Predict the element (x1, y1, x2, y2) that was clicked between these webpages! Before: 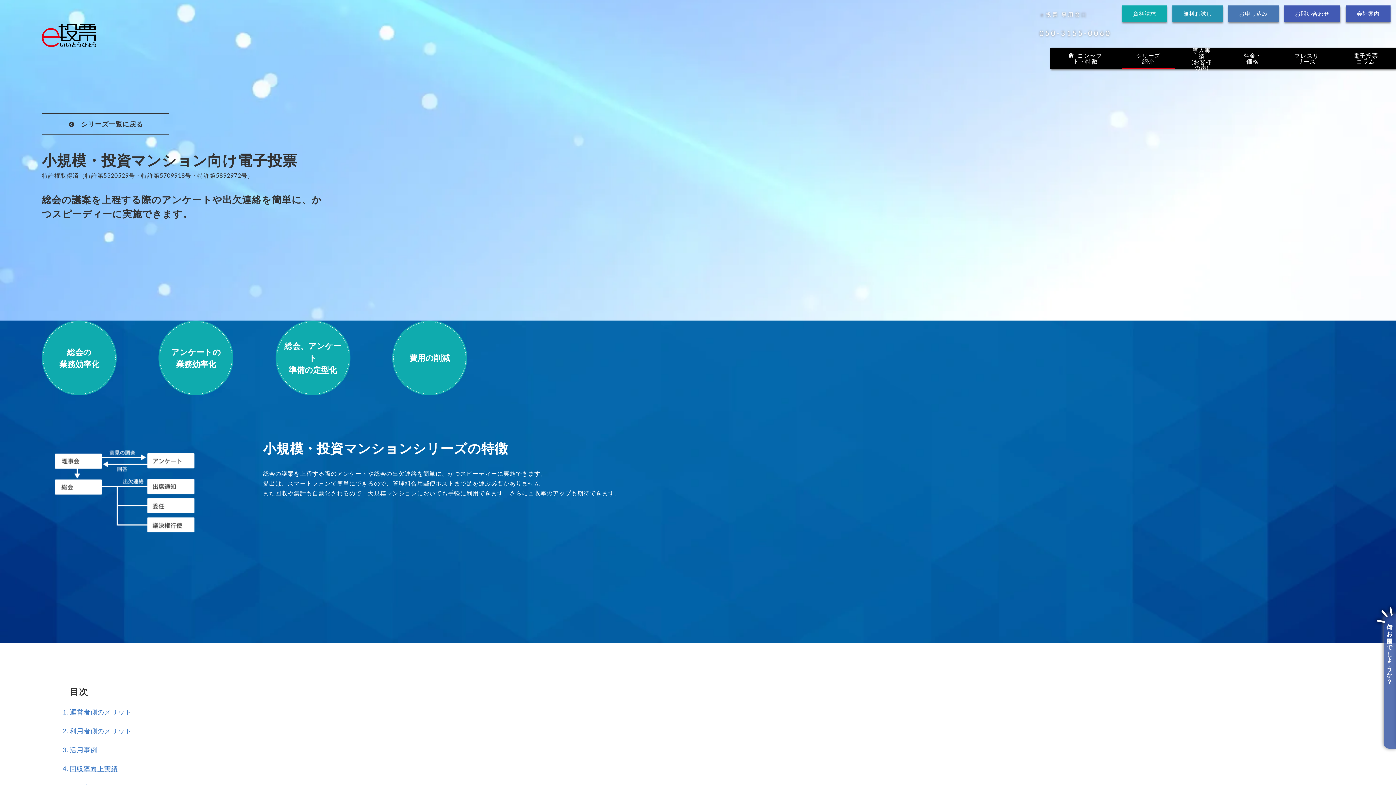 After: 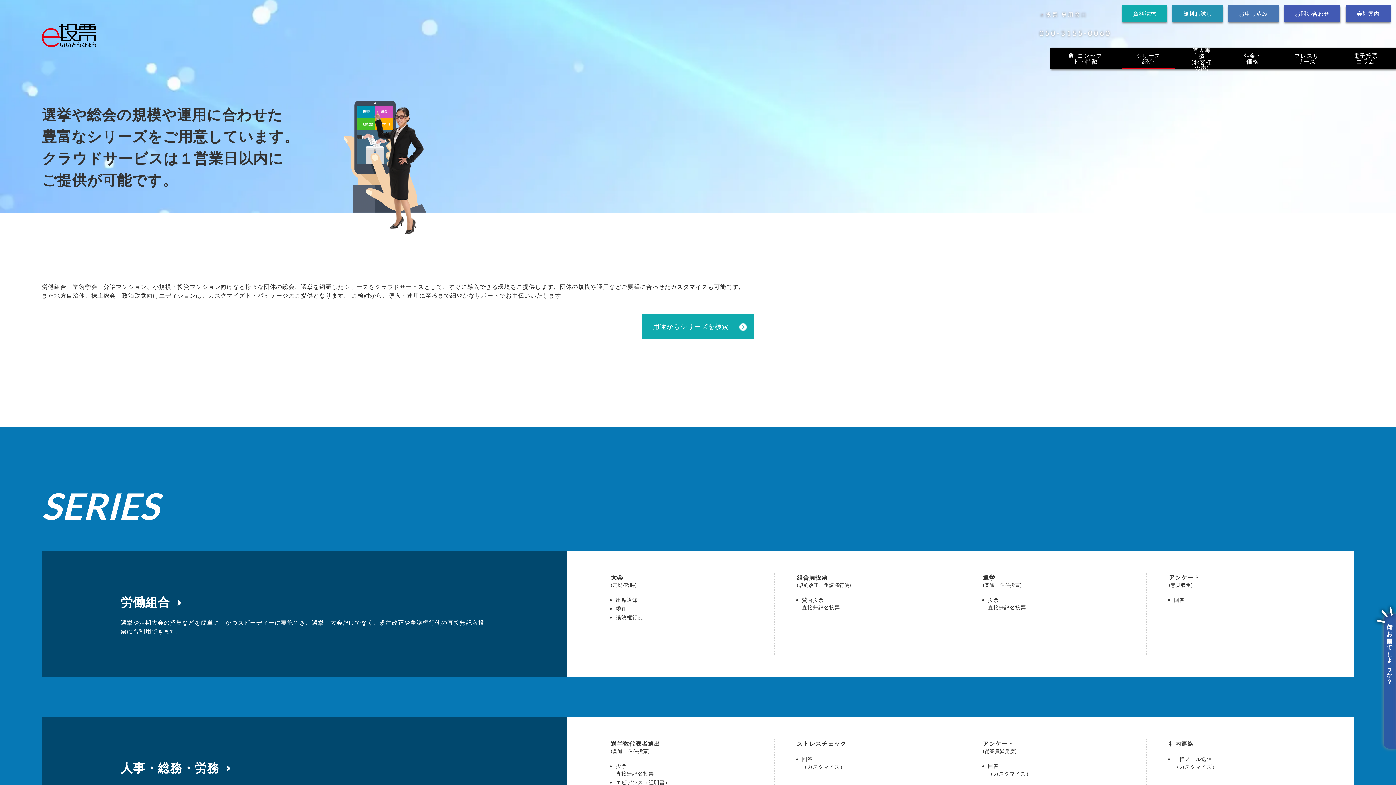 Action: label: シリーズ紹介 bbox: (1122, 47, 1174, 69)